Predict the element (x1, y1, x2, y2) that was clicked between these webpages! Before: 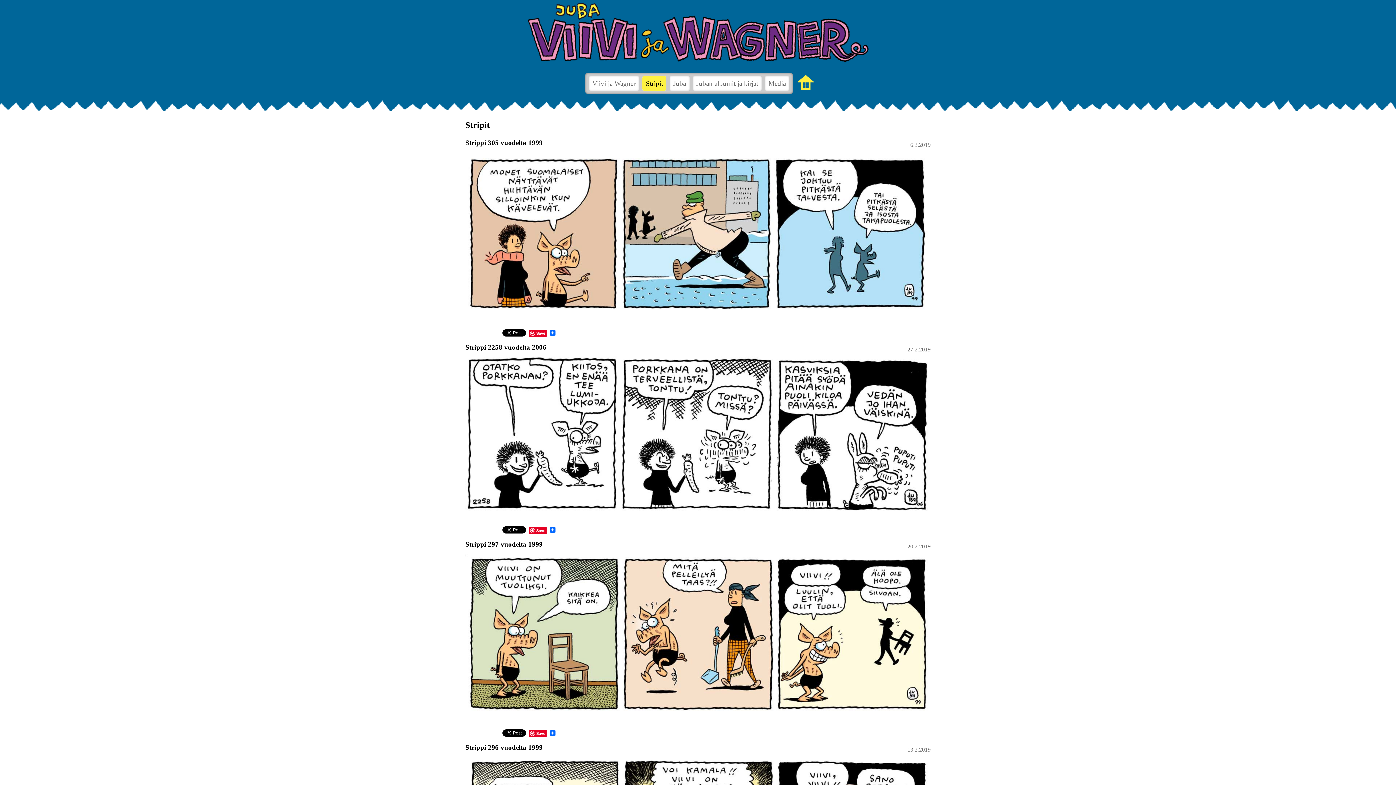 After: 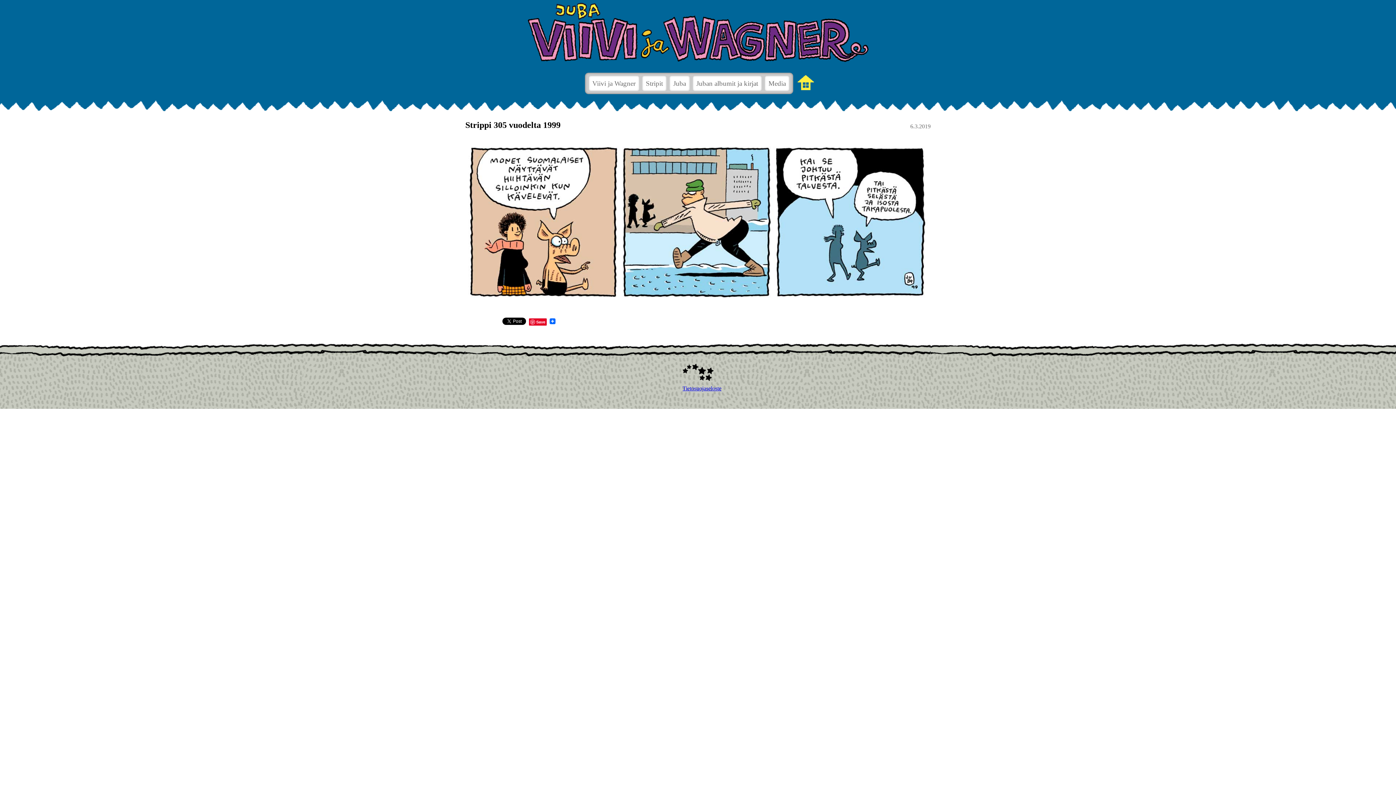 Action: bbox: (465, 138, 542, 146) label: Strippi 305 vuodelta 1999